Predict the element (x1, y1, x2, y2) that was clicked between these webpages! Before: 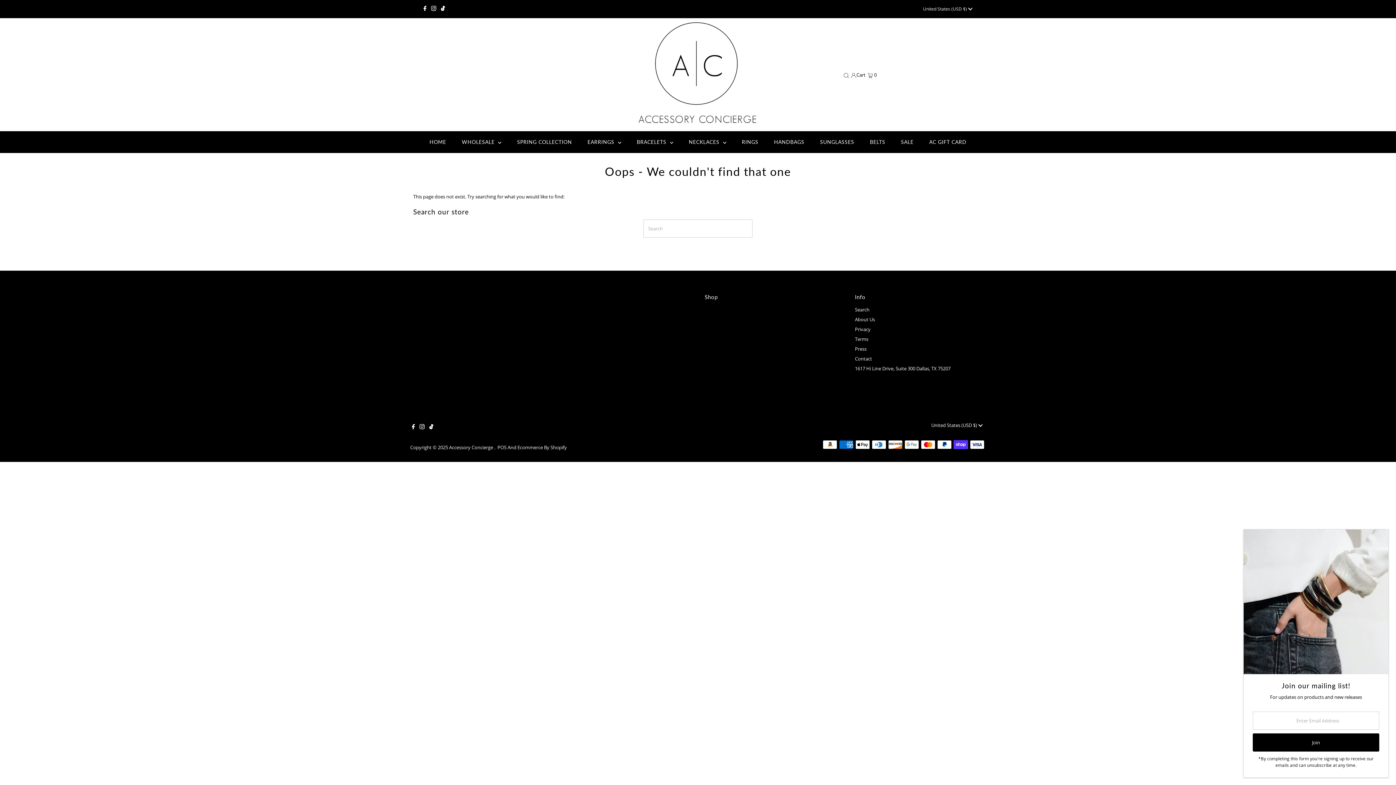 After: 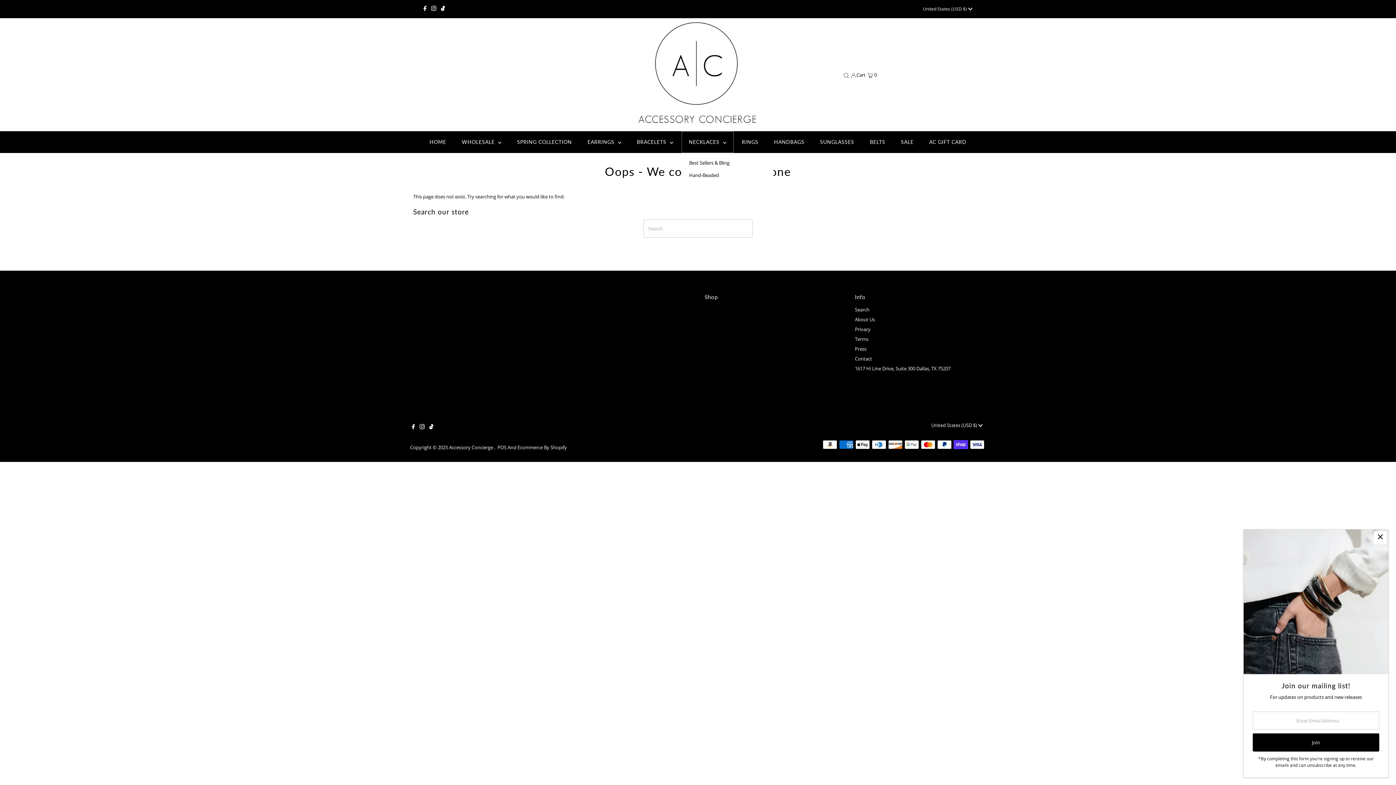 Action: bbox: (681, 131, 733, 153) label: NECKLACES 